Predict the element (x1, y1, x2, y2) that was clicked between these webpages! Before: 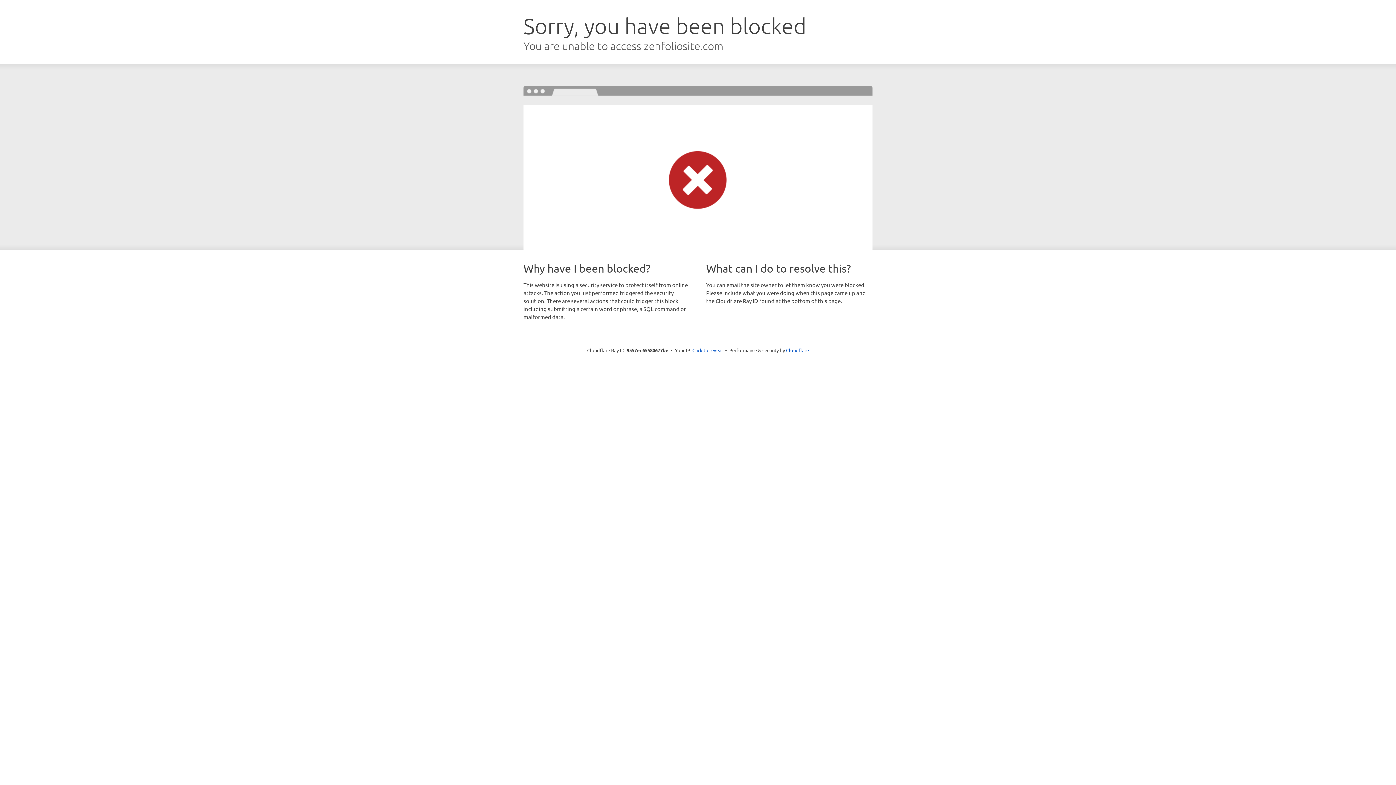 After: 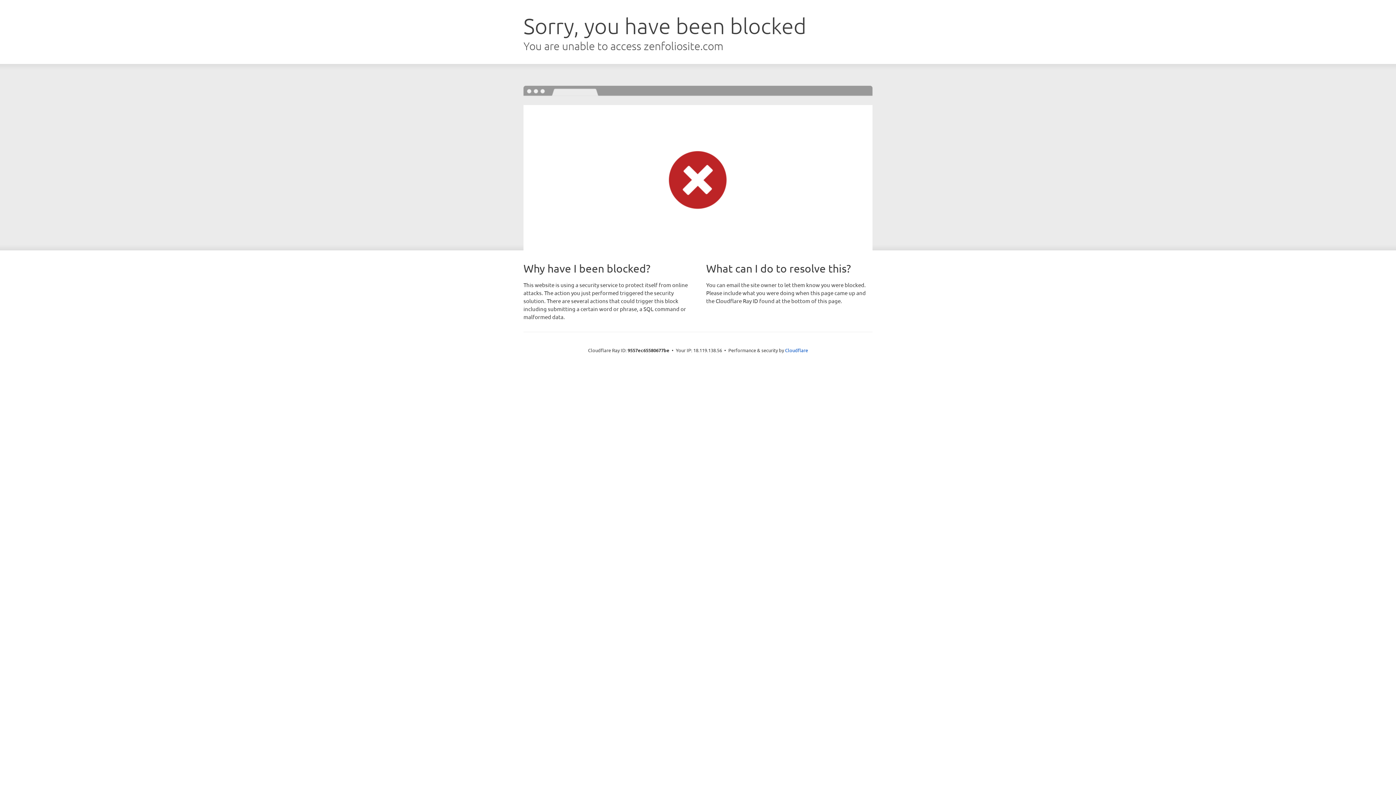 Action: label: Click to reveal bbox: (692, 346, 723, 353)